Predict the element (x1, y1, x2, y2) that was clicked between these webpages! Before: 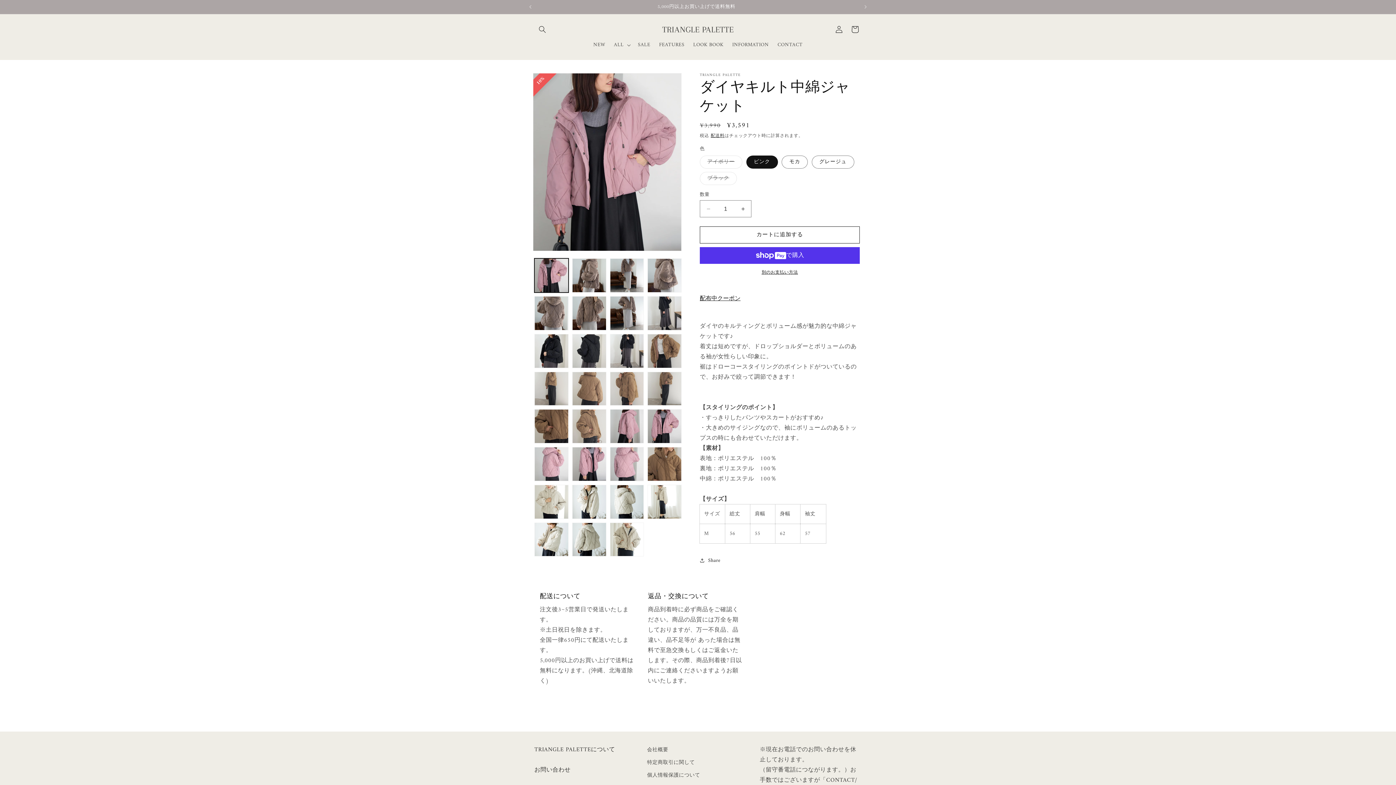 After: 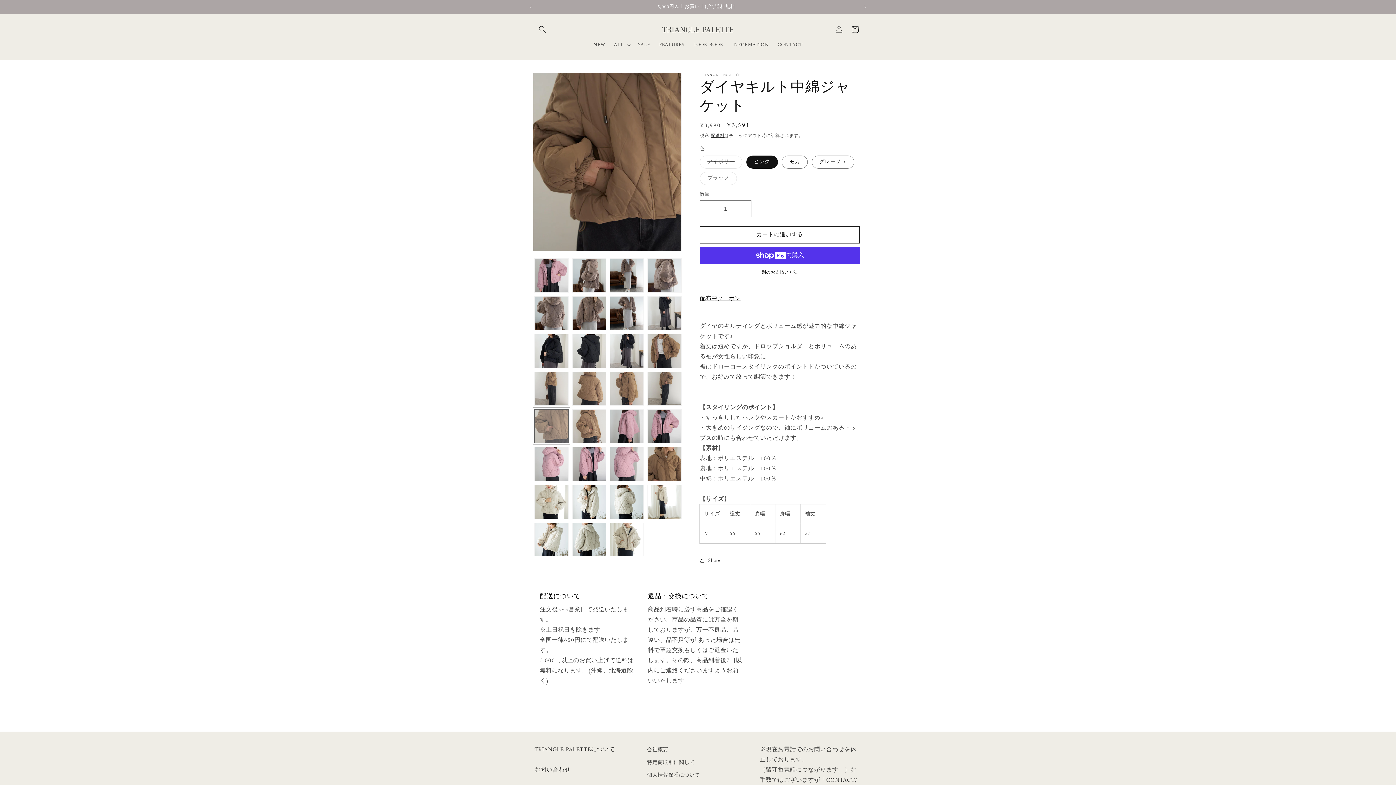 Action: bbox: (534, 409, 568, 443) label: ギャラリービューに画像 (21) を読み込む